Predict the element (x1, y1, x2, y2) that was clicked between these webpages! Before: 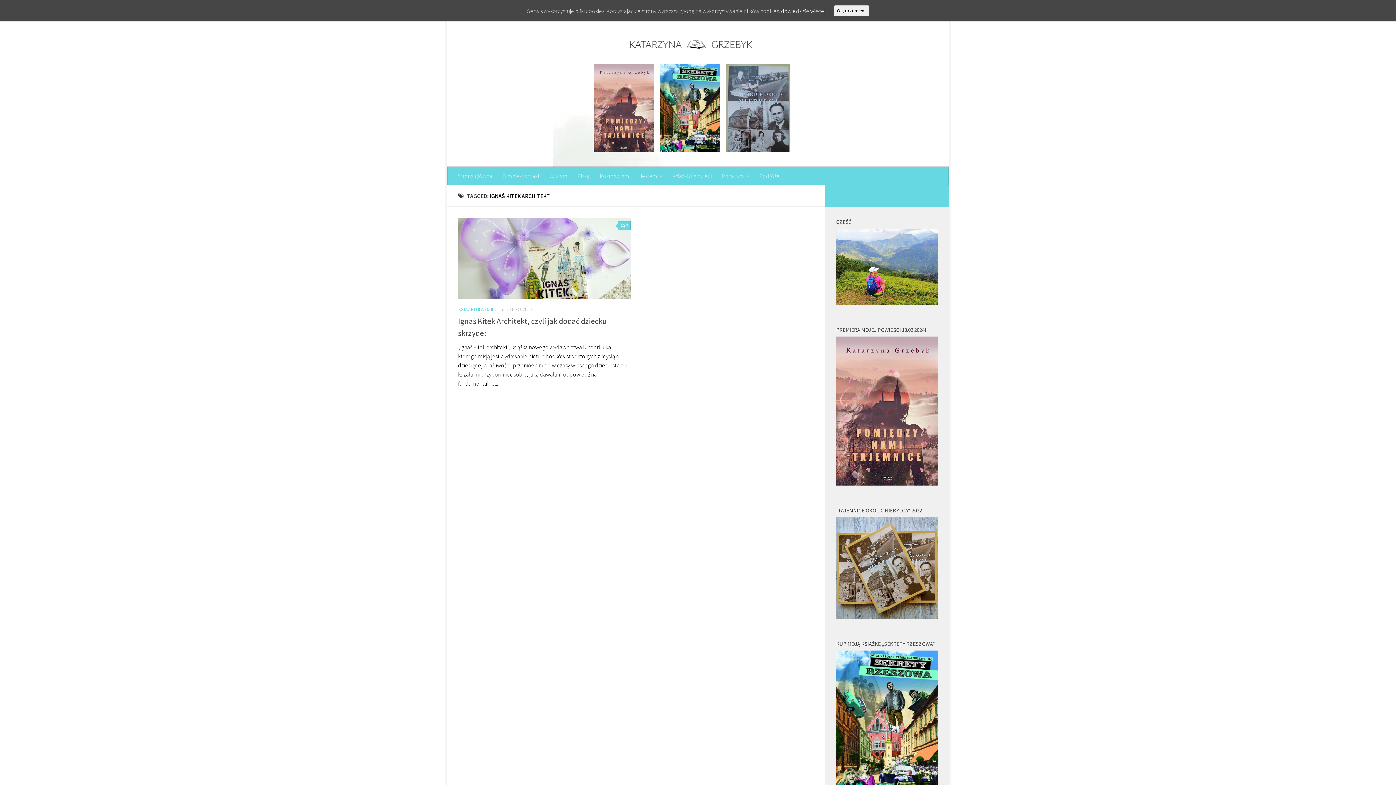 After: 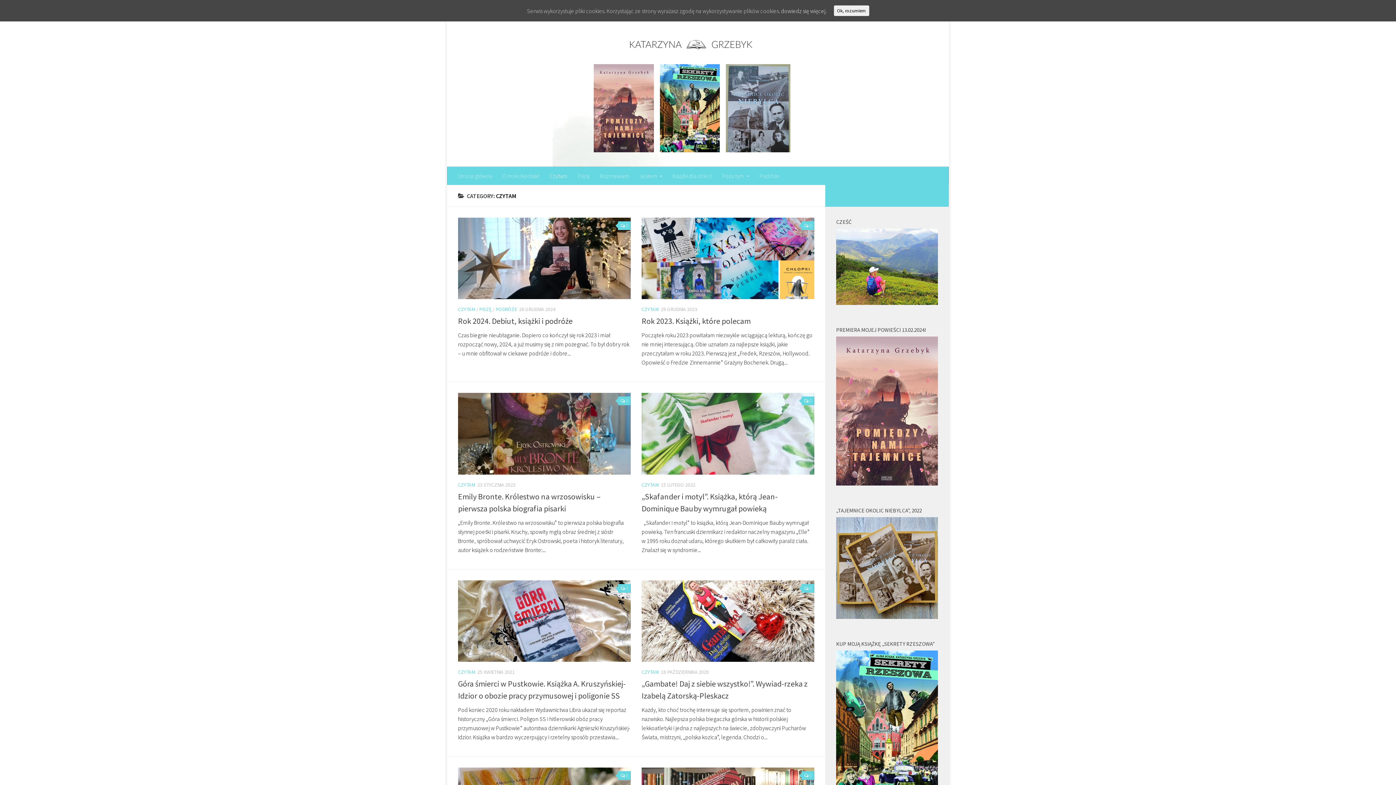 Action: label: Czytam bbox: (544, 166, 572, 185)